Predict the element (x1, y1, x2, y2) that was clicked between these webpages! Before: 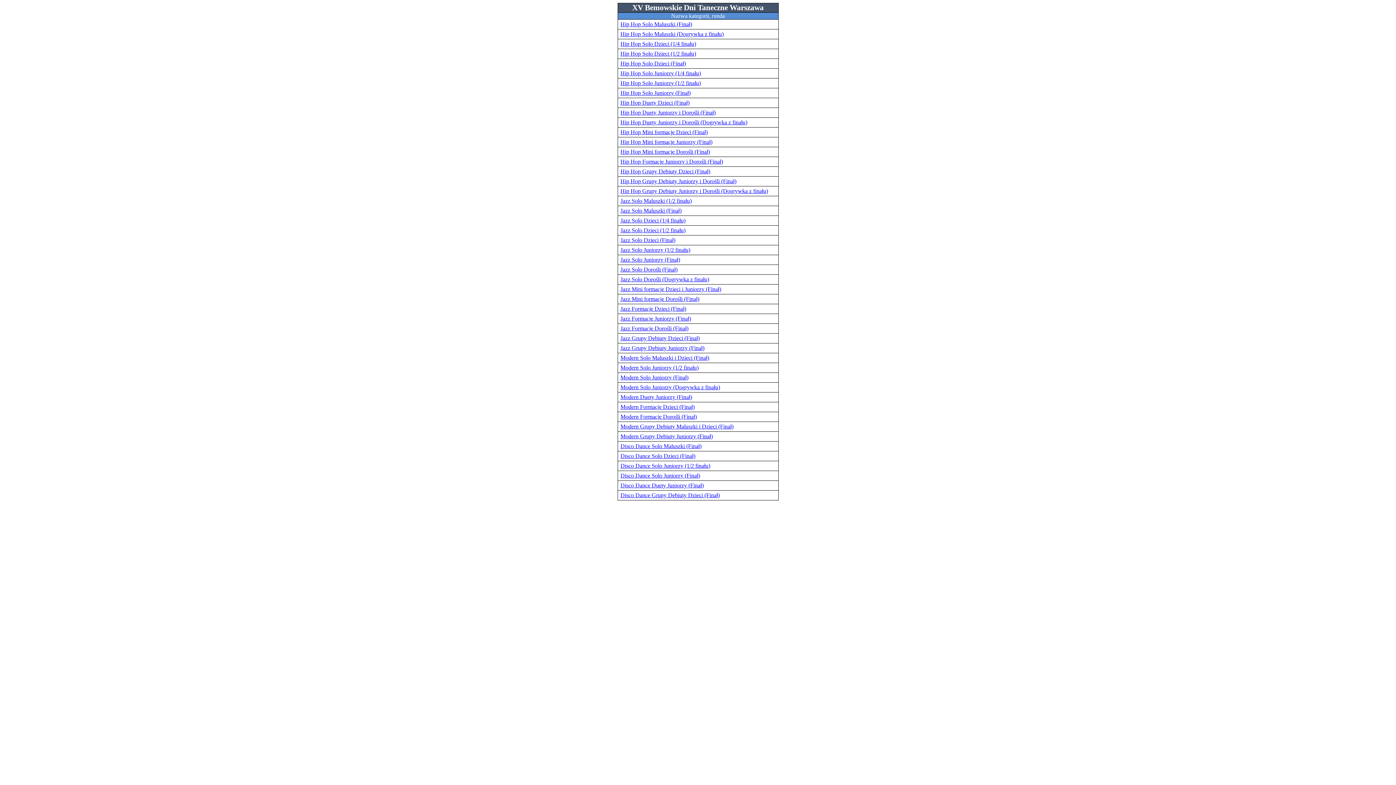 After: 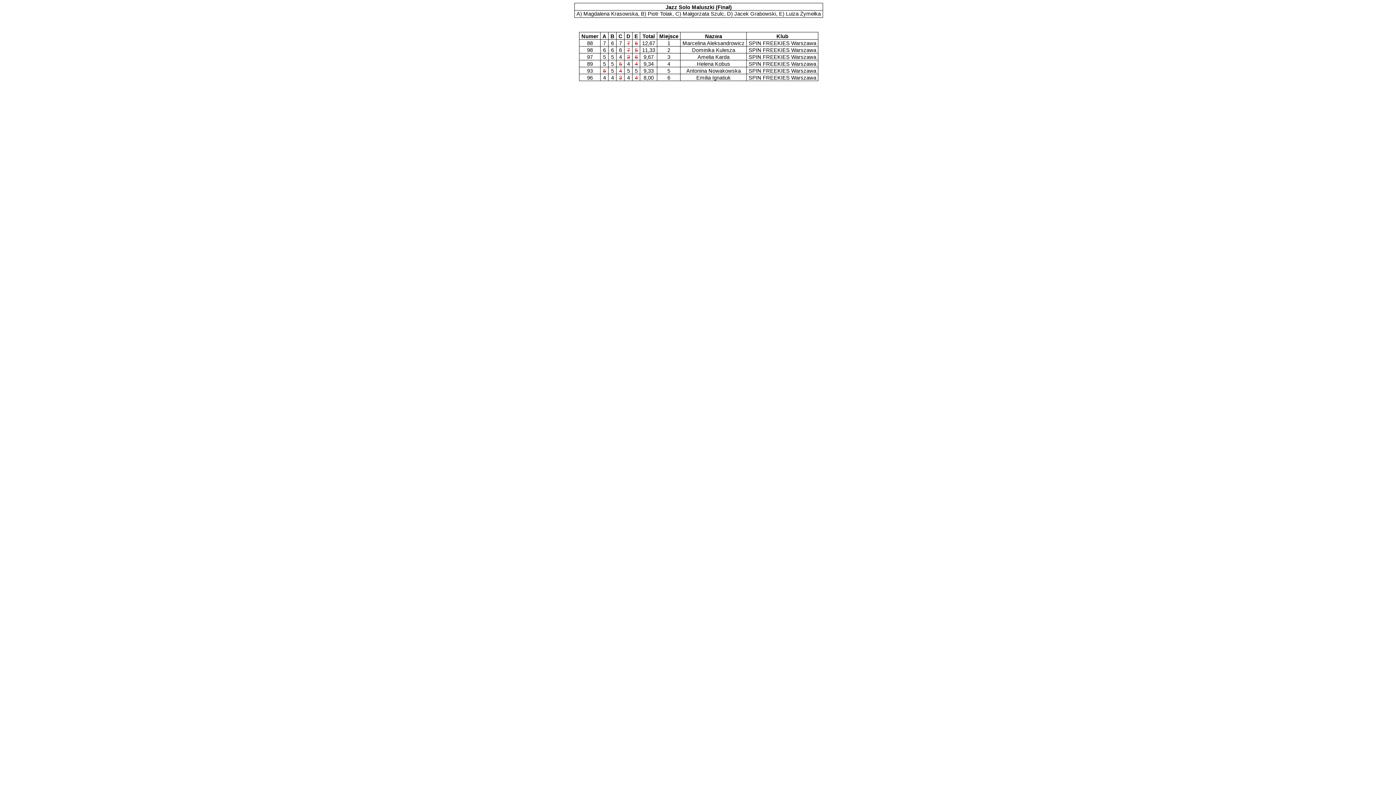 Action: bbox: (620, 207, 681, 213) label: Jazz Solo Maluszki (Finał)